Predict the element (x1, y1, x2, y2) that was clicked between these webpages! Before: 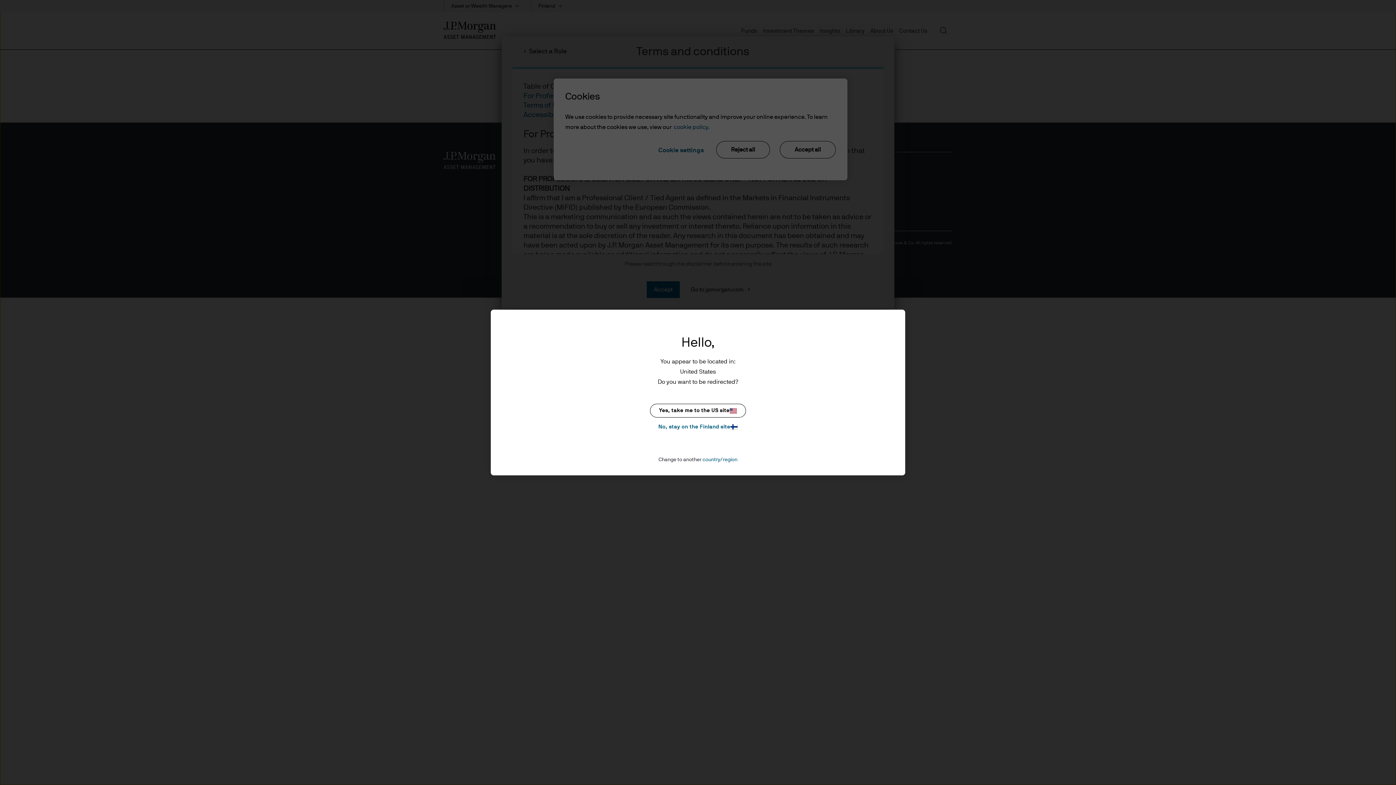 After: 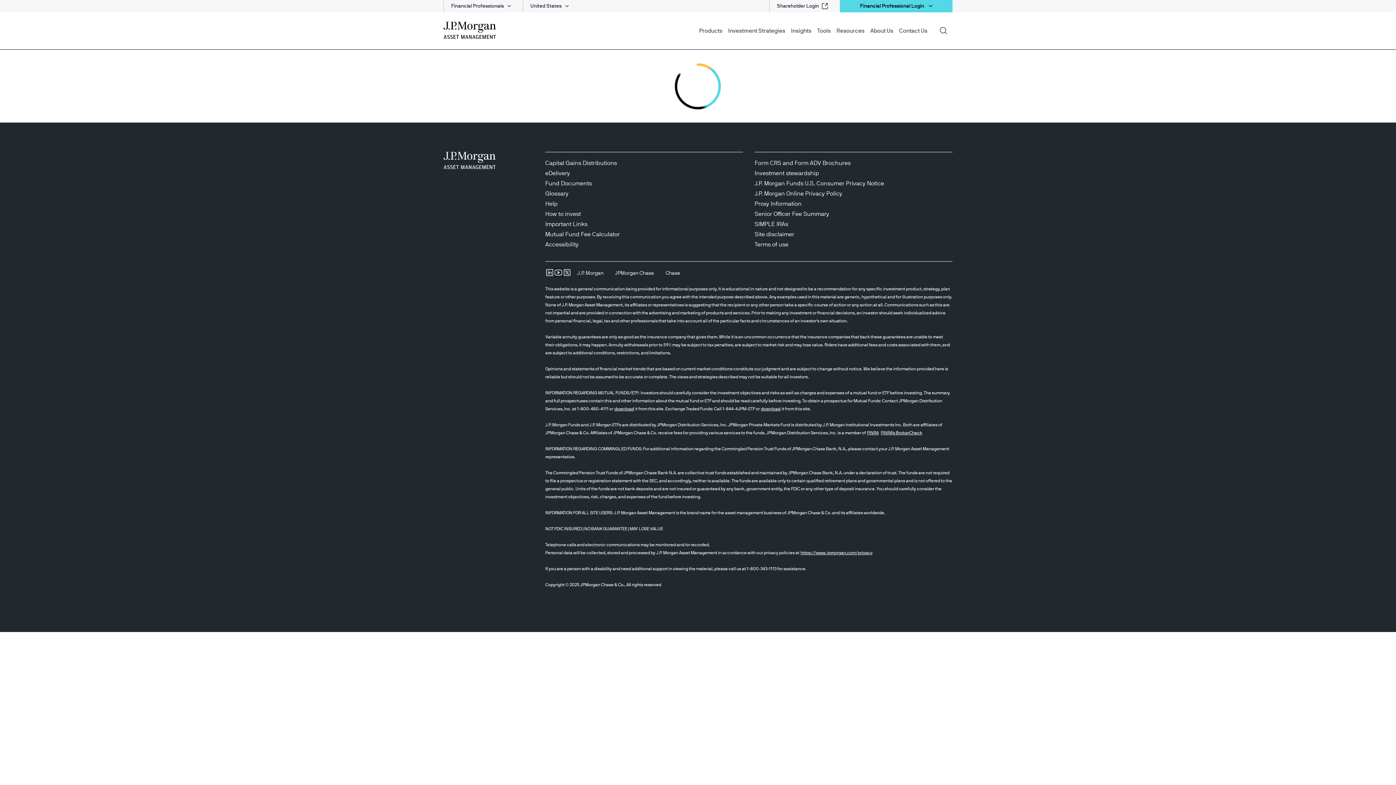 Action: label: Yes, take me to the US site bbox: (650, 404, 746, 417)